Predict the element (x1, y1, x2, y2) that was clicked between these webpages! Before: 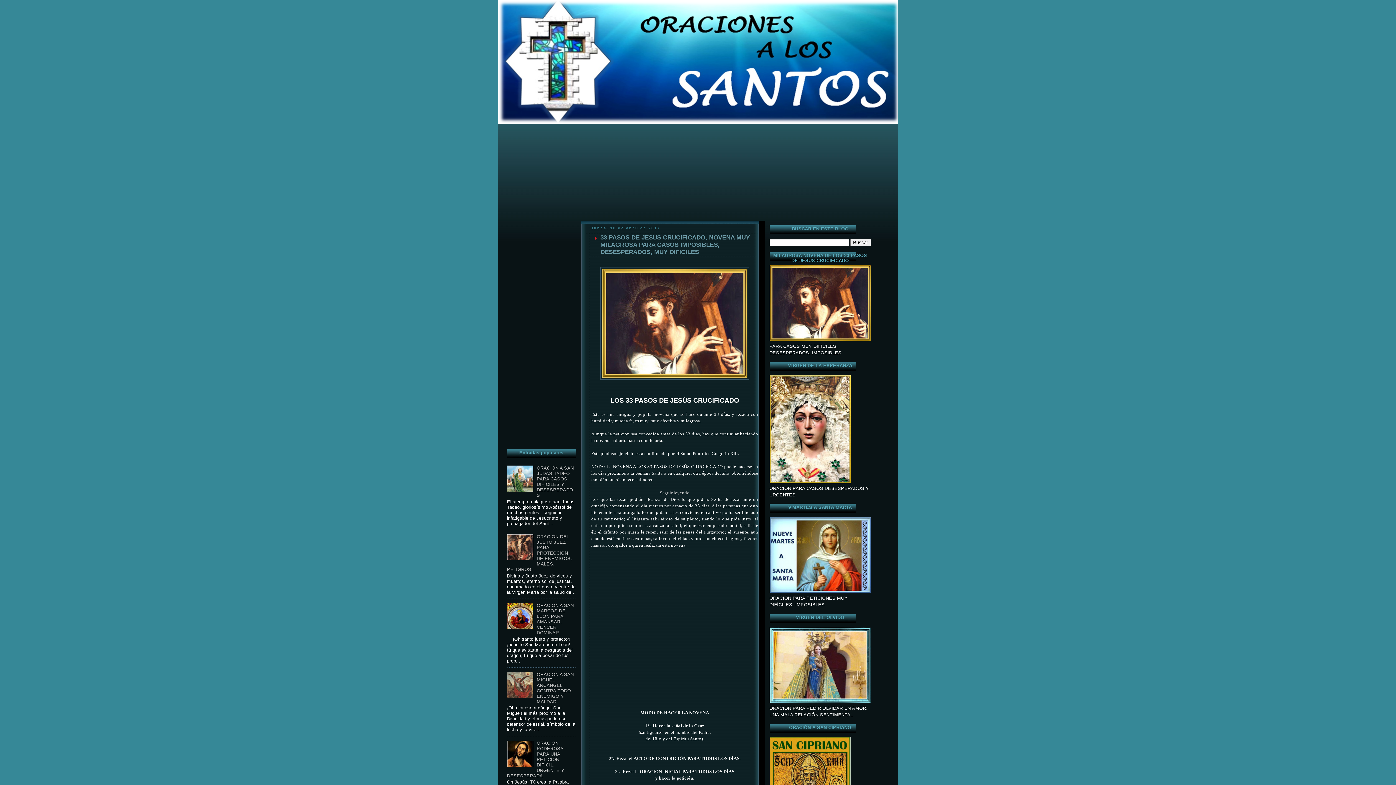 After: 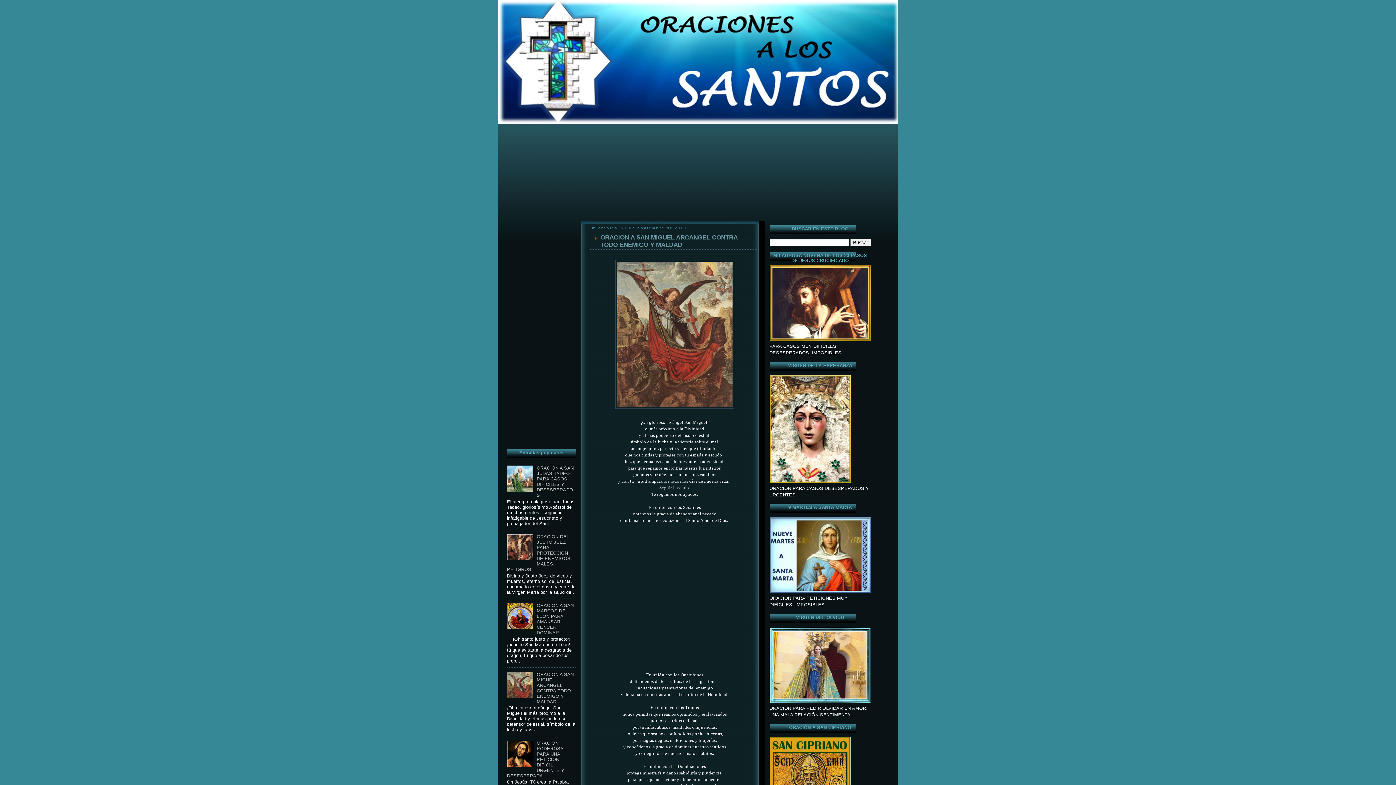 Action: label: ORACION A SAN MIGUEL ARCANGEL CONTRA TODO ENEMIGO Y MALDAD bbox: (536, 672, 574, 704)